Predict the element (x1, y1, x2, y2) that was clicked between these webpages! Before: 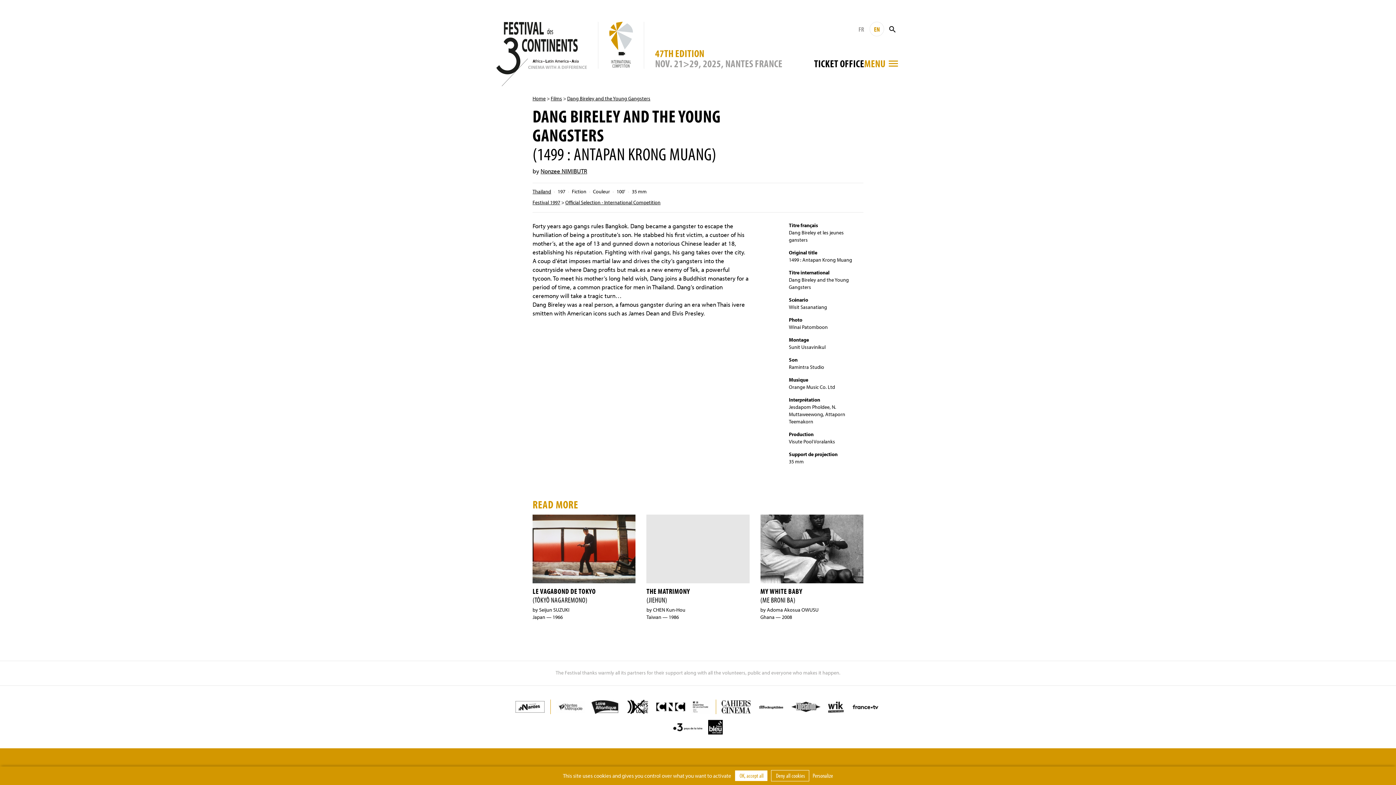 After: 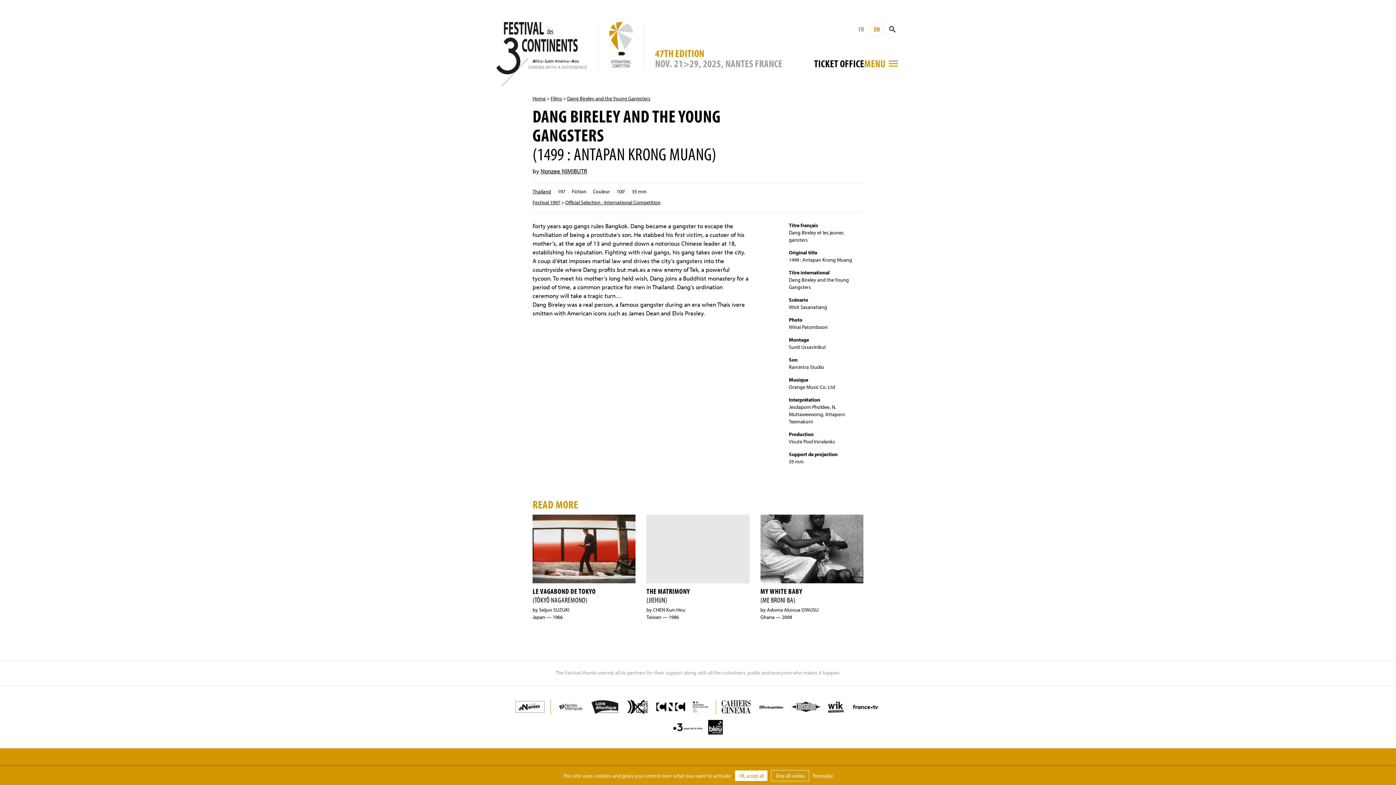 Action: bbox: (691, 700, 710, 714)